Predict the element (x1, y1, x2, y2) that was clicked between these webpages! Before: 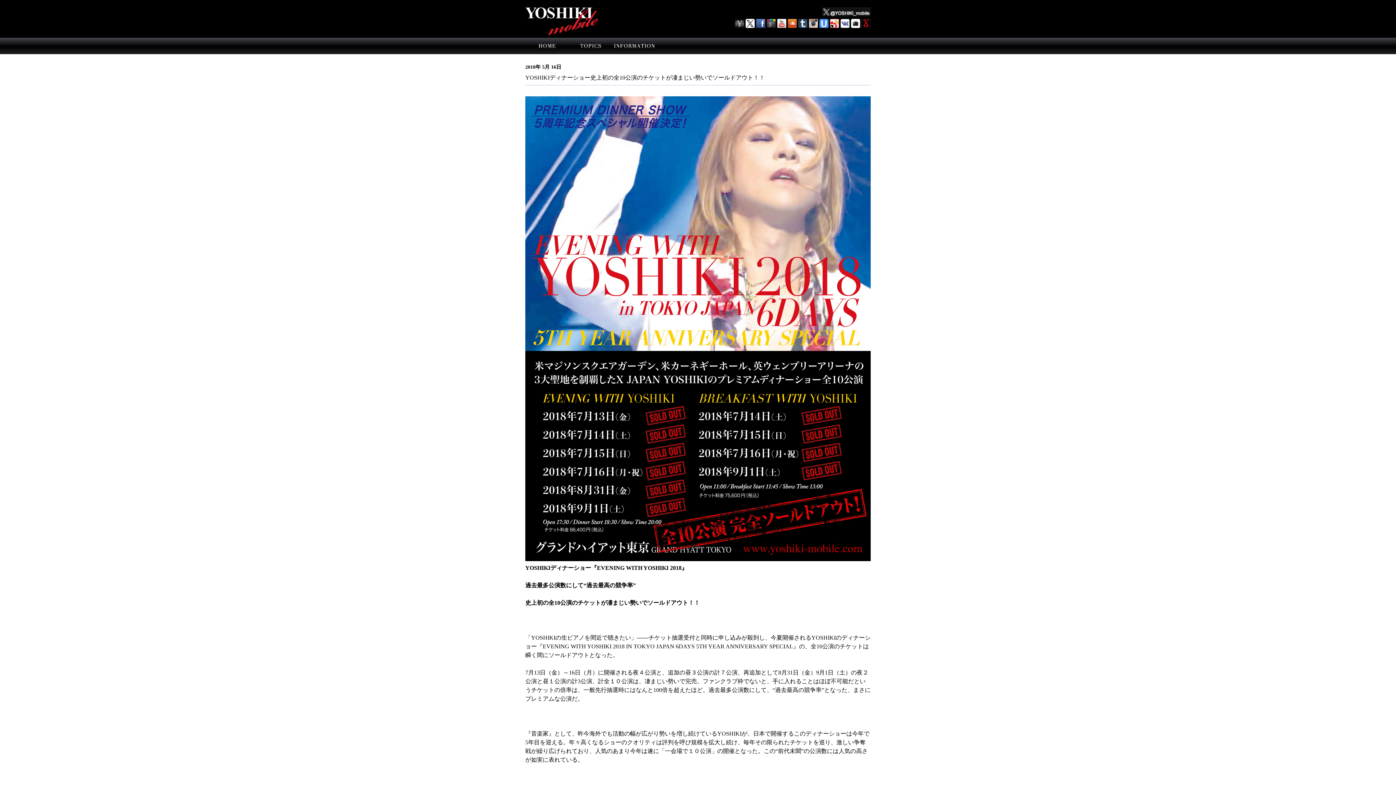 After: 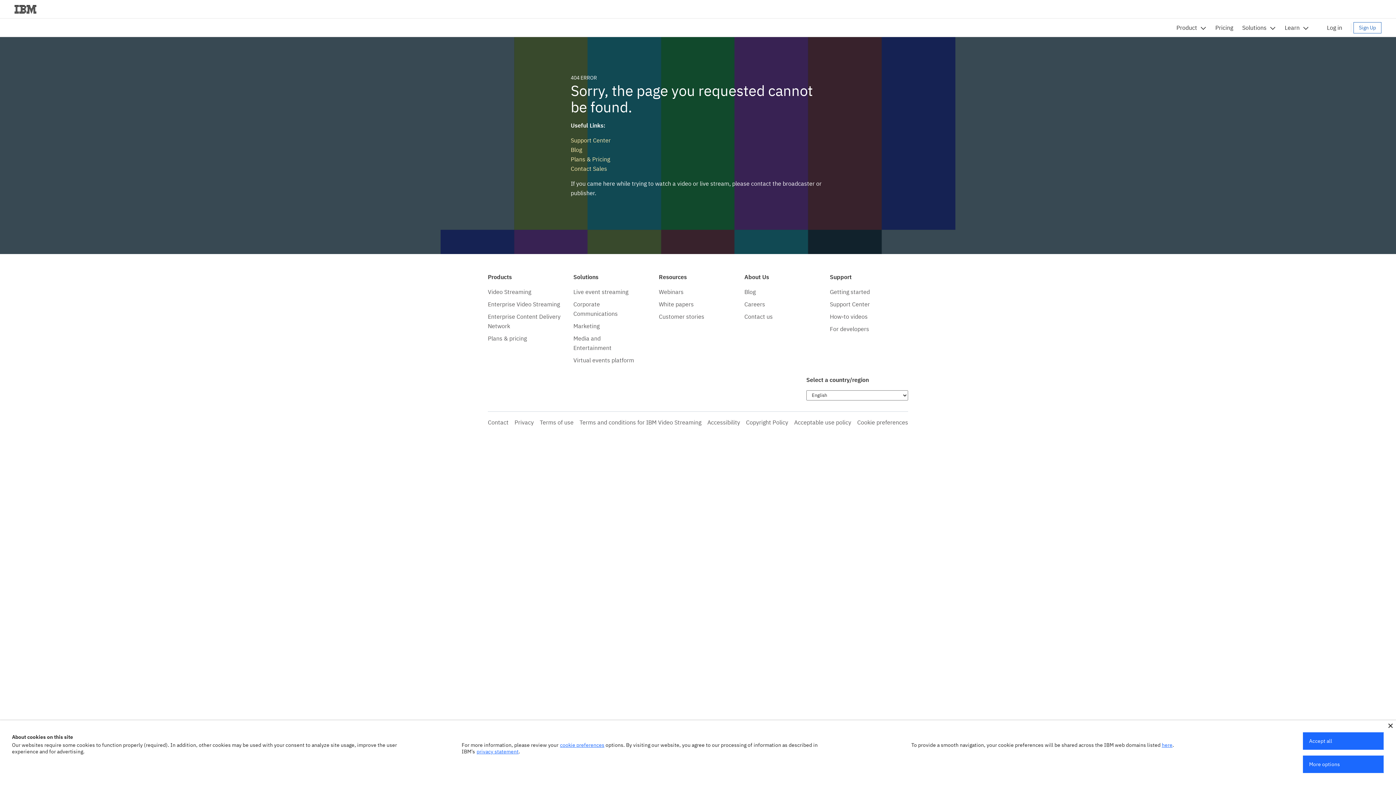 Action: bbox: (819, 22, 830, 29) label:  